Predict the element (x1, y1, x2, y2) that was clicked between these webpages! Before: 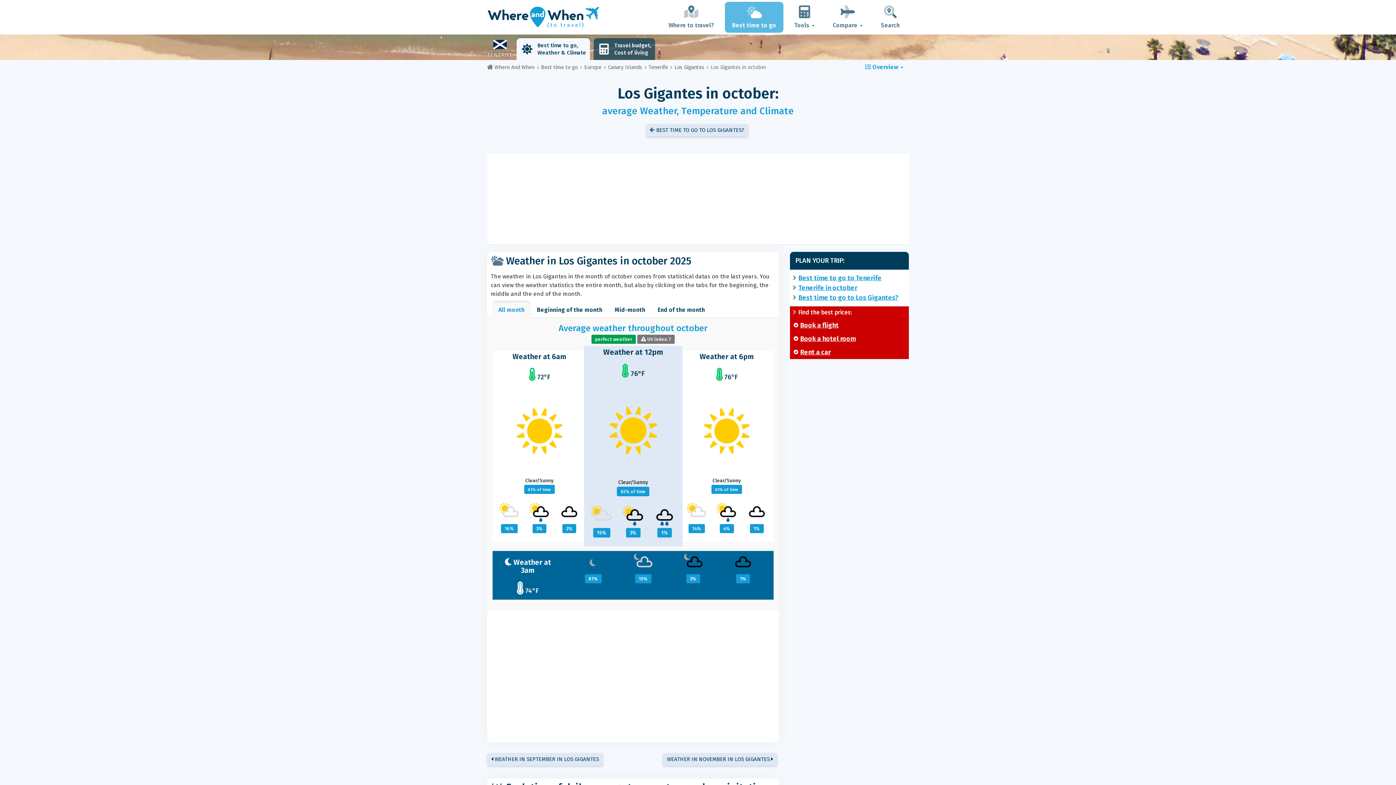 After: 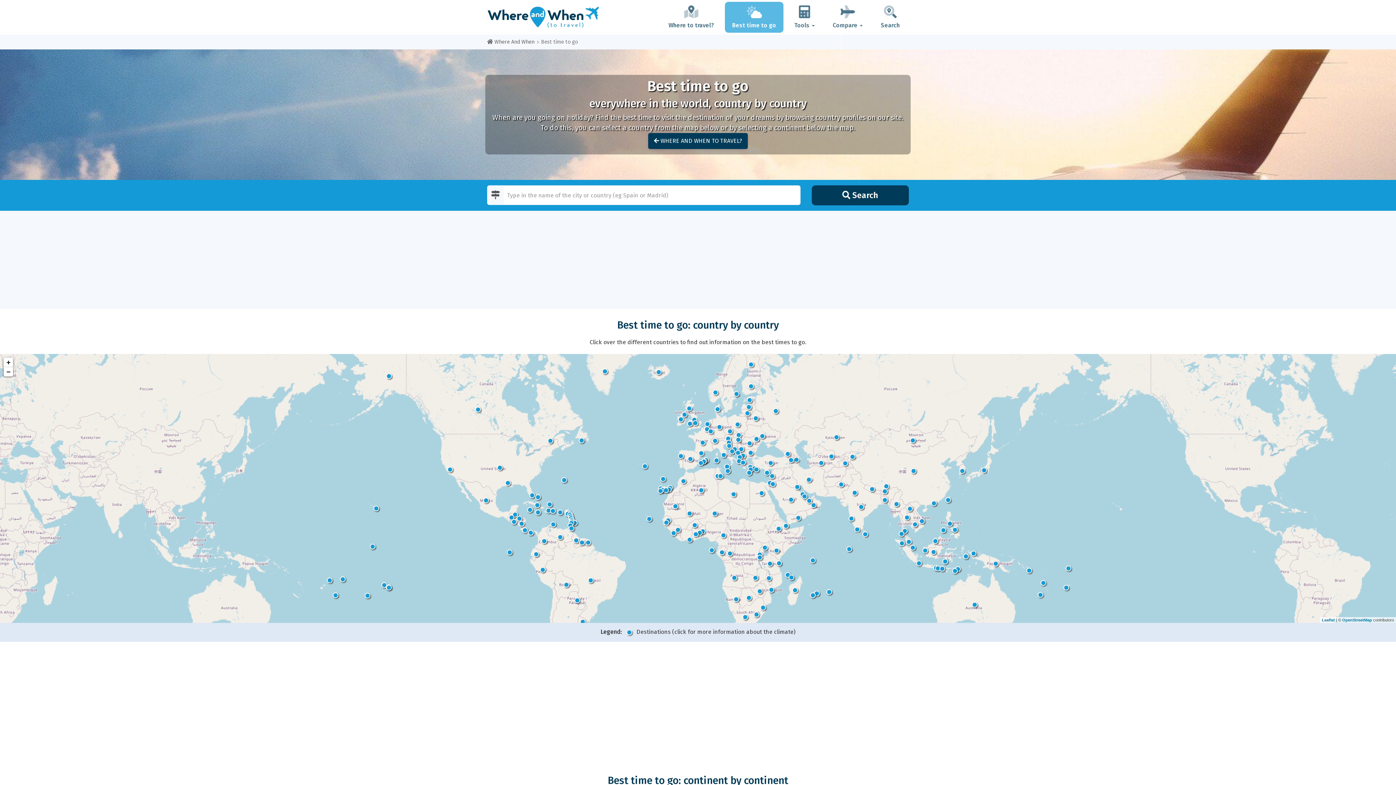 Action: label: Best time to go bbox: (541, 64, 577, 70)